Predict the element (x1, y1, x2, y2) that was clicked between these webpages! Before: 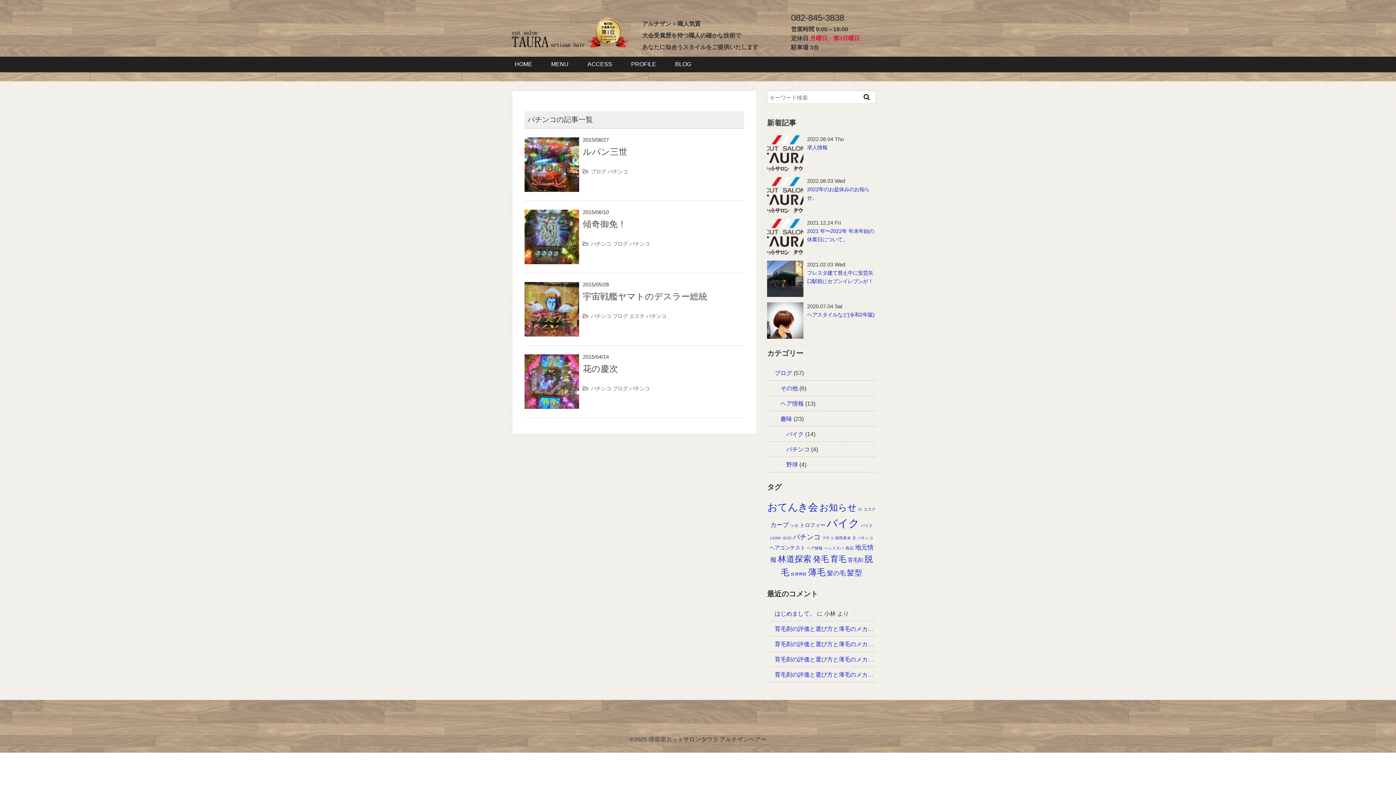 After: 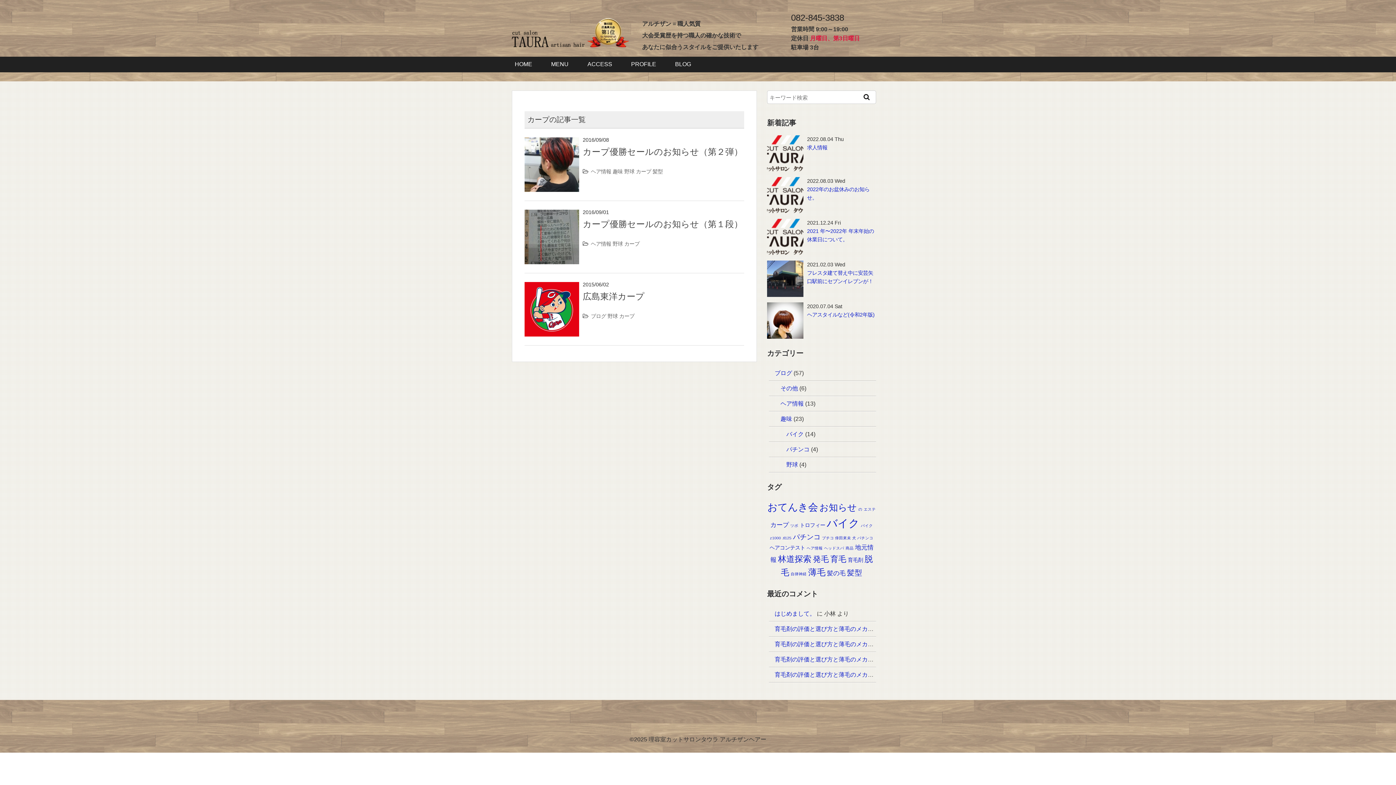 Action: label: カープ (3個の項目) bbox: (770, 521, 789, 528)